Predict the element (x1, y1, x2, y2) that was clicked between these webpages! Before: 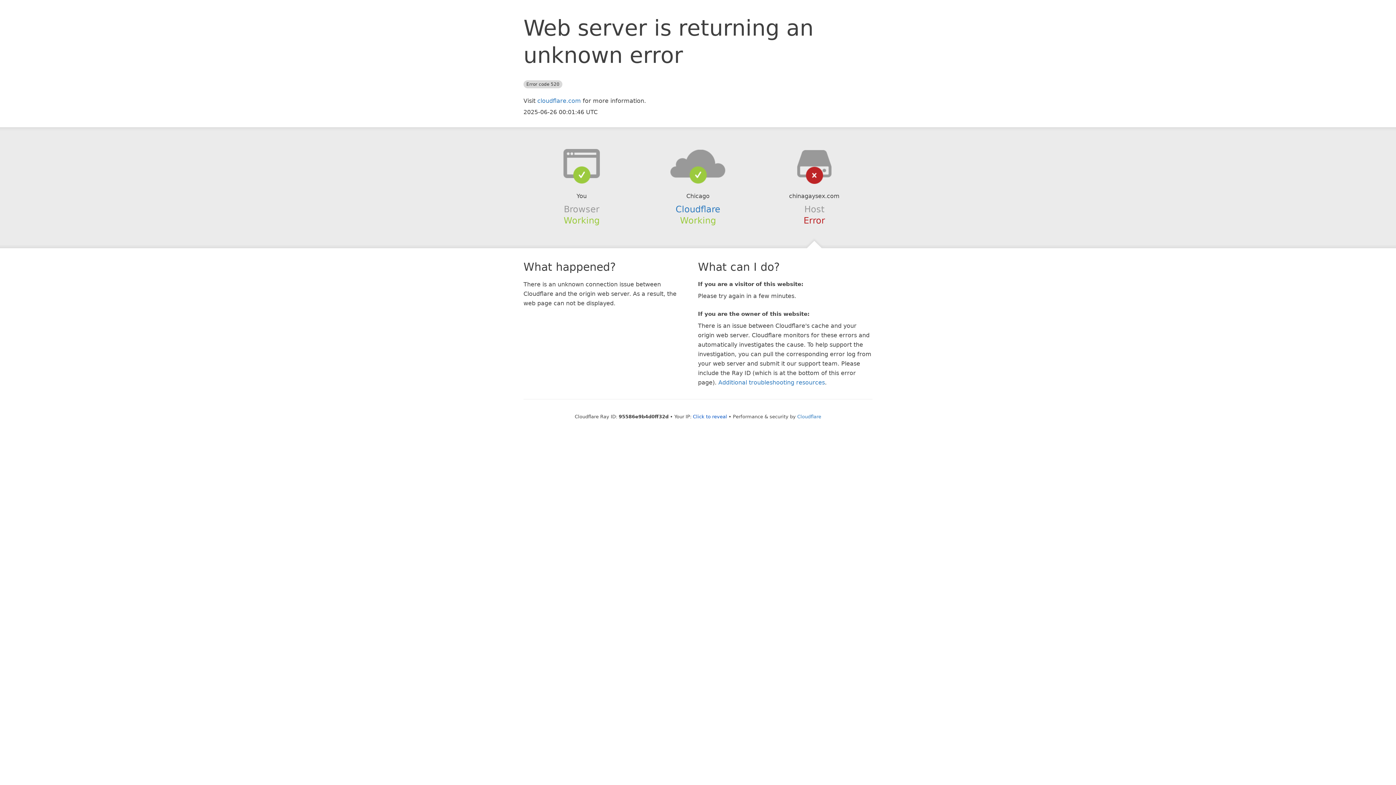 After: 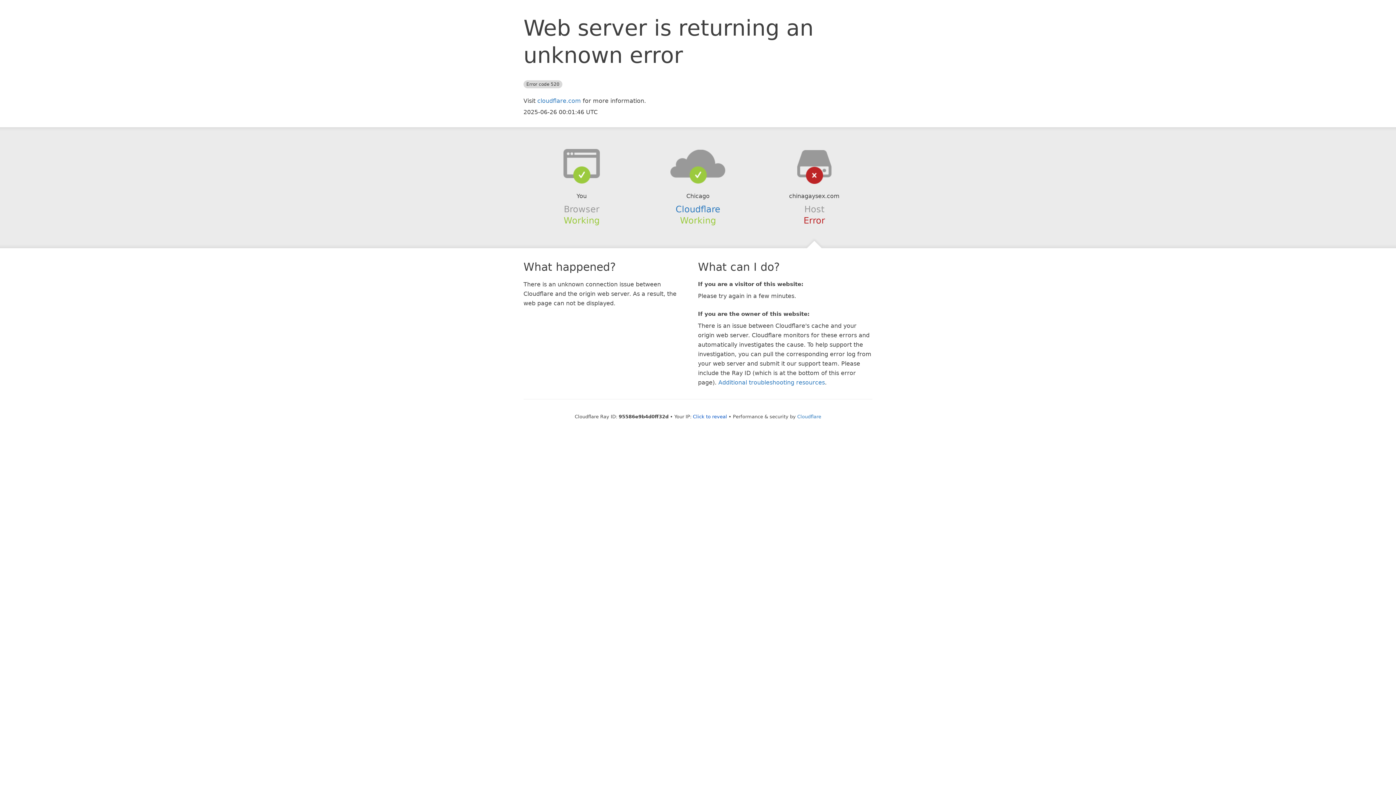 Action: bbox: (639, 148, 756, 178)